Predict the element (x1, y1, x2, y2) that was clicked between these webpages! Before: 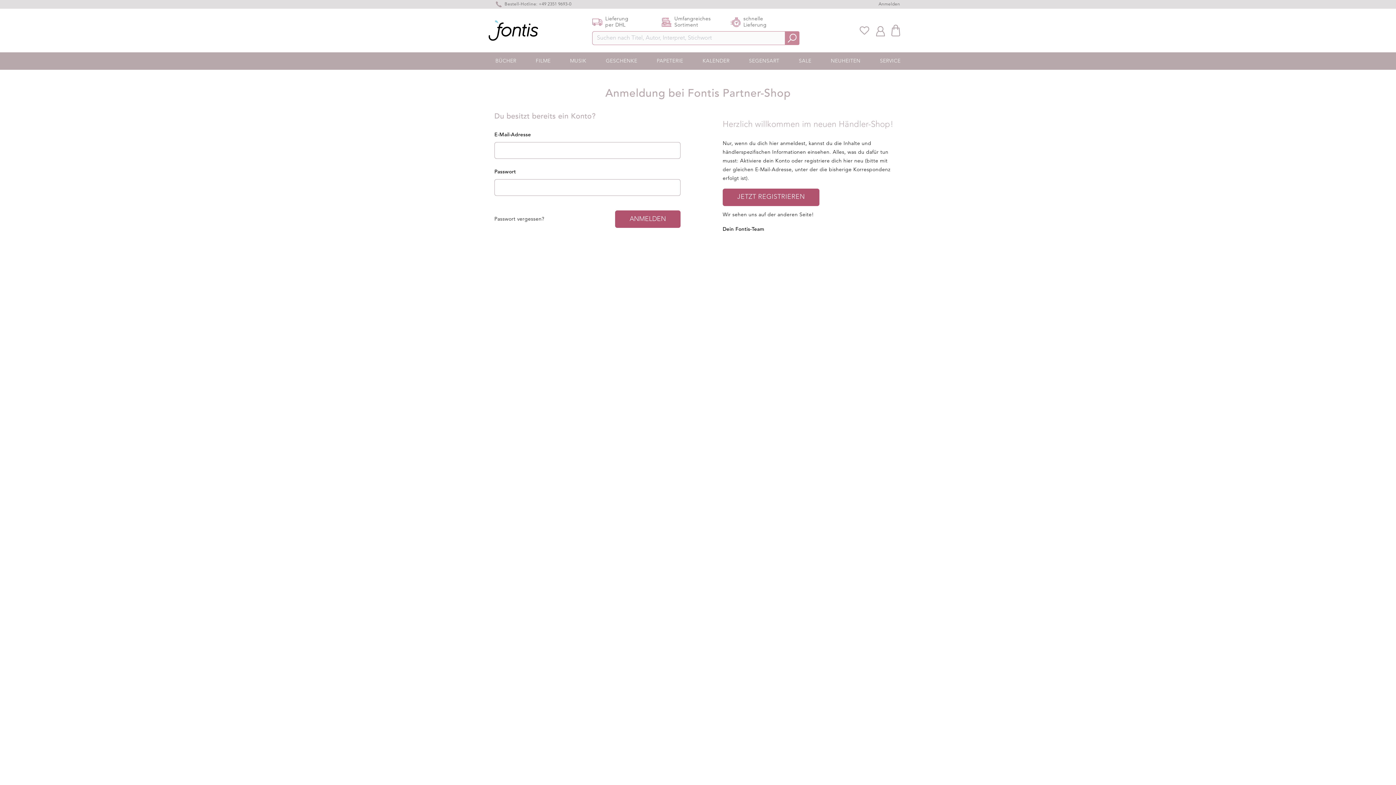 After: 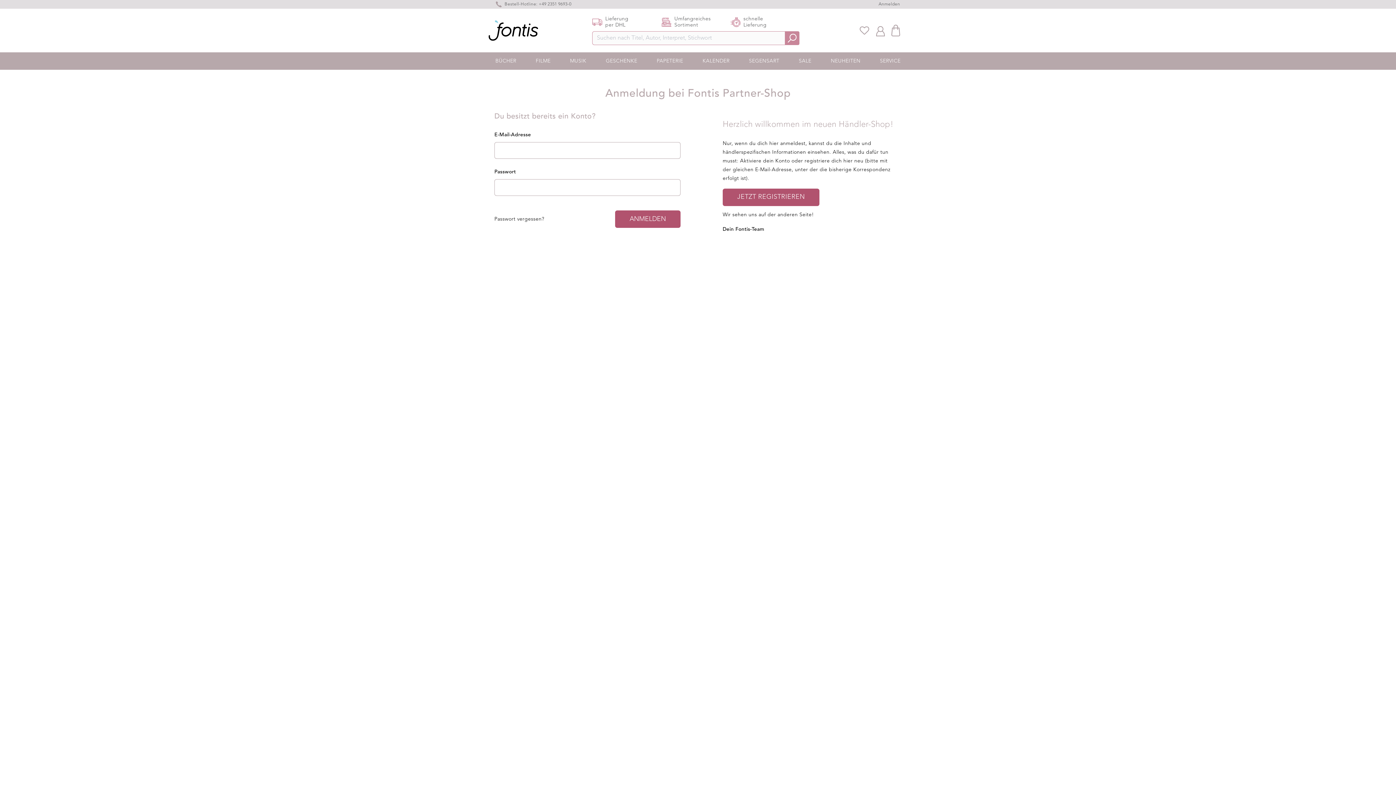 Action: label: MUSIK bbox: (567, 56, 589, 65)